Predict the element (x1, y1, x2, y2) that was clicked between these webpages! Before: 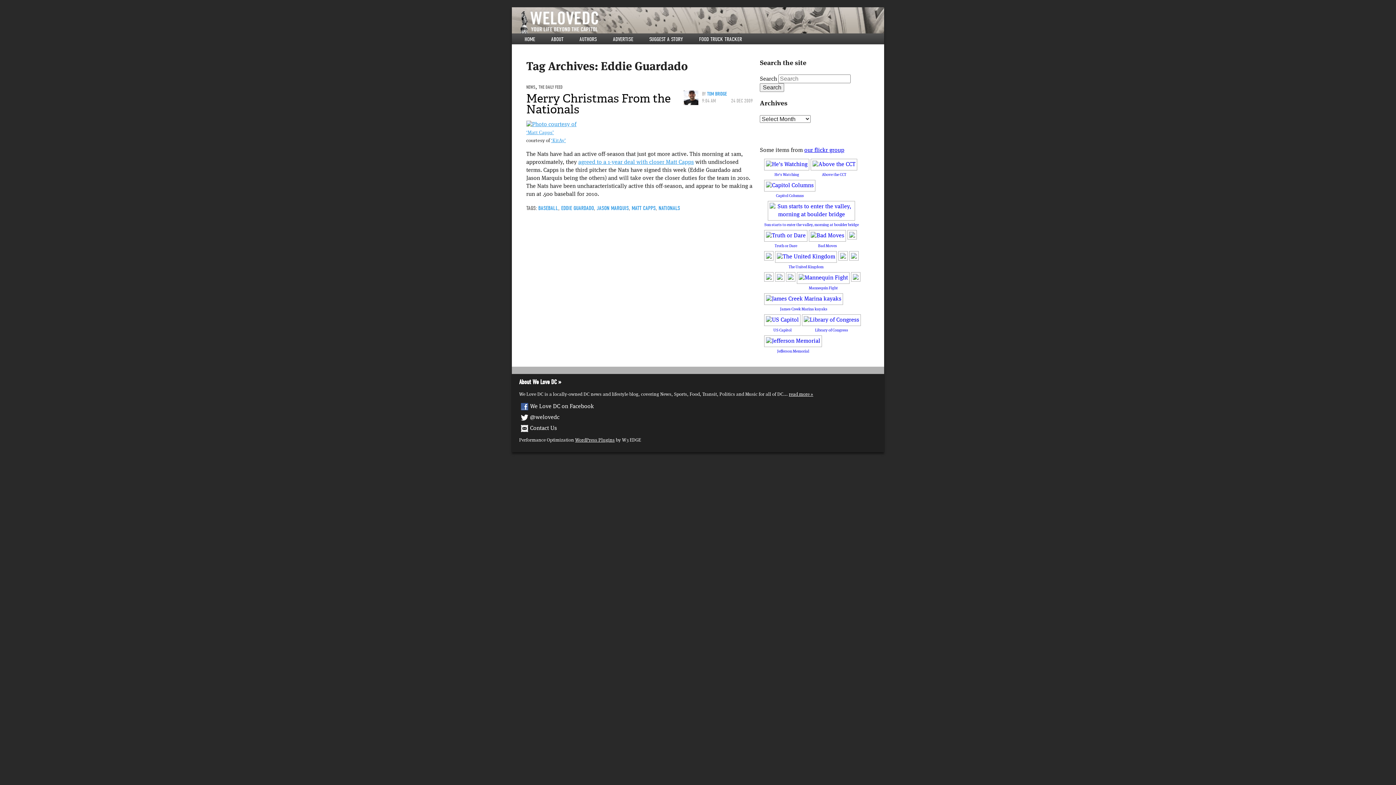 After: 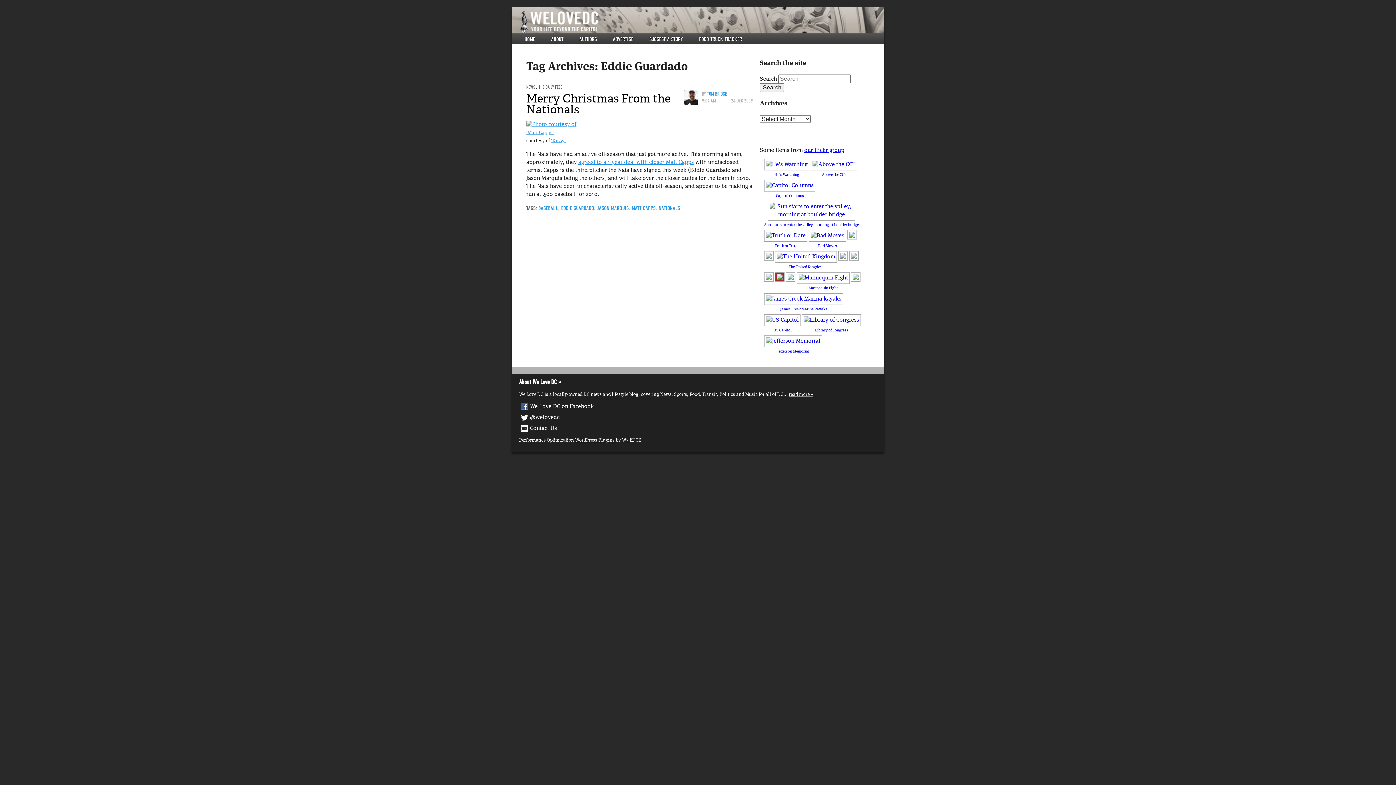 Action: bbox: (775, 274, 784, 280) label: 
